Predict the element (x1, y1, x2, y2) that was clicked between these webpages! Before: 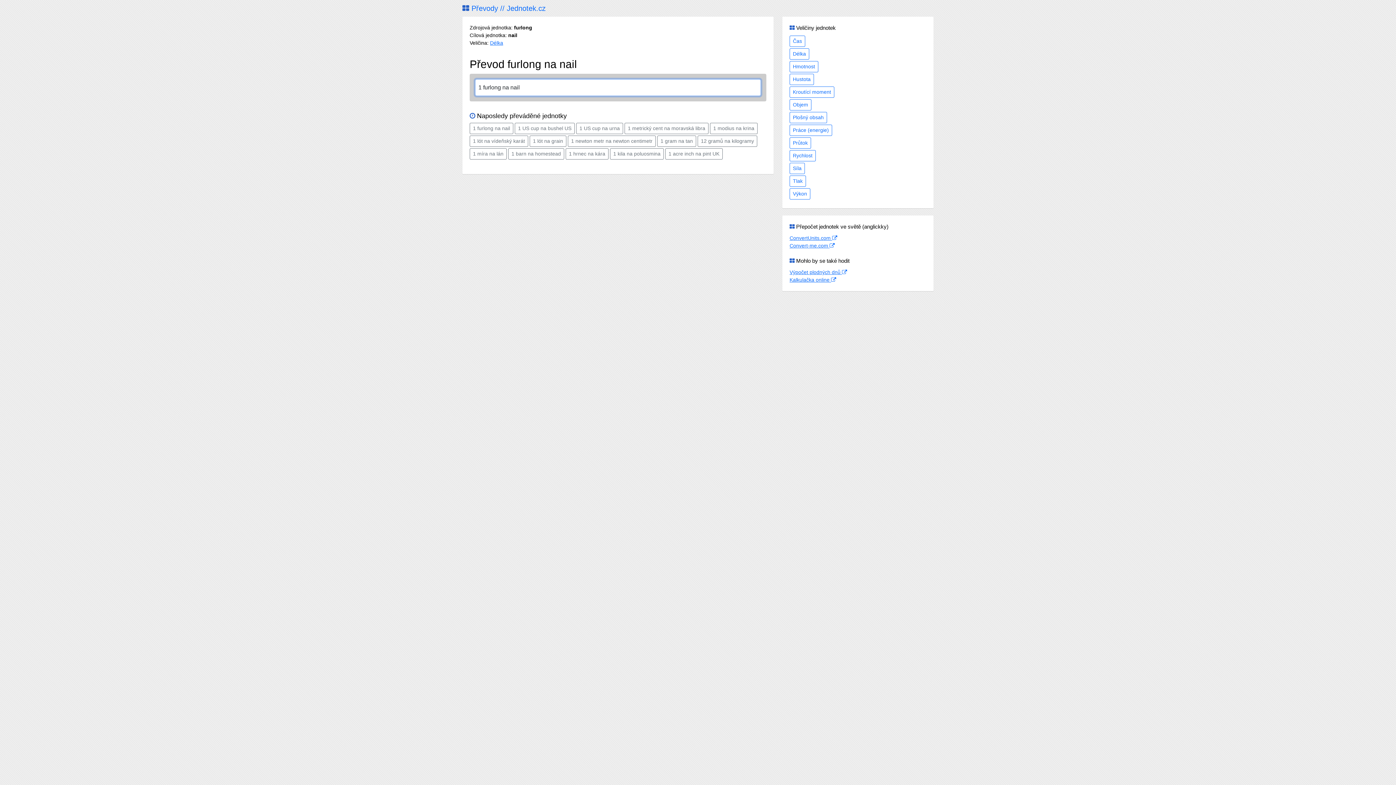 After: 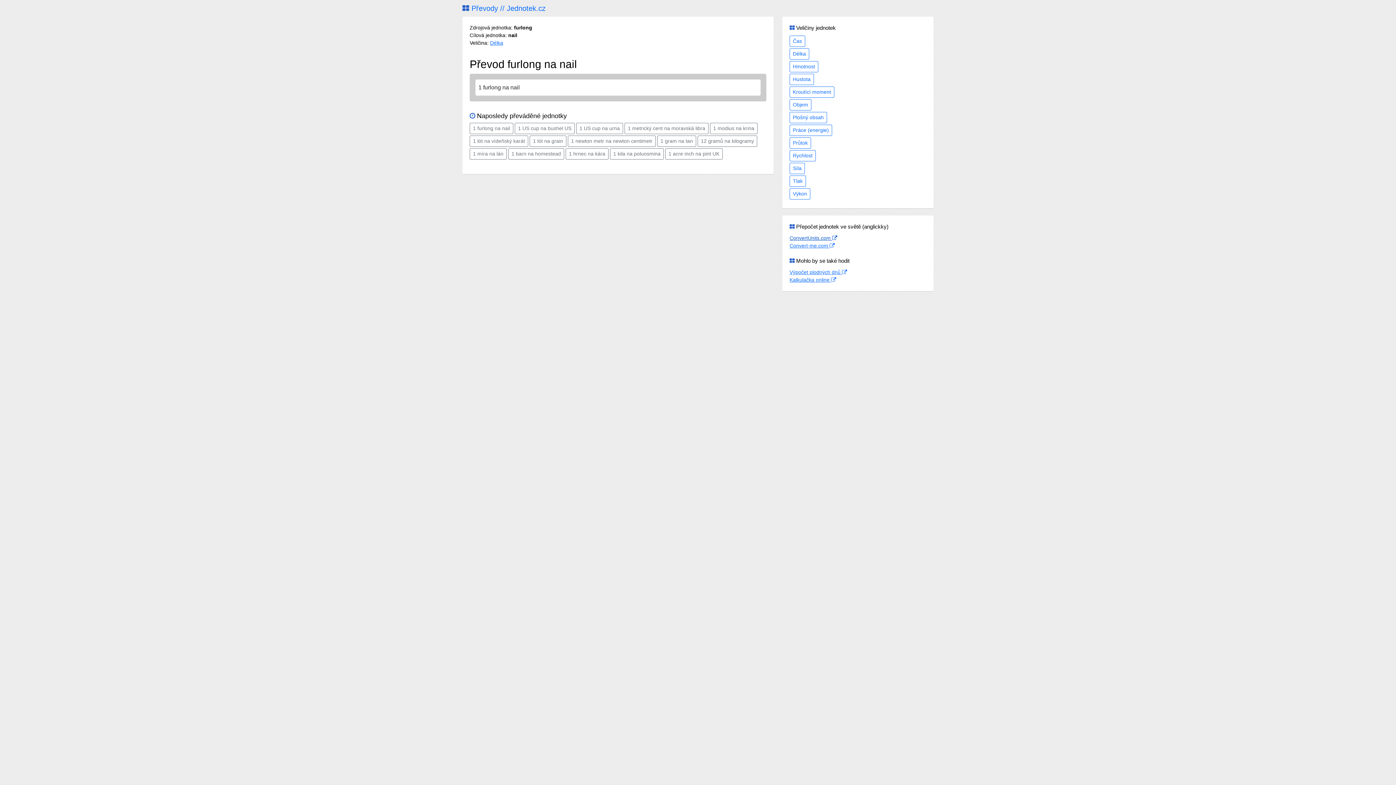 Action: bbox: (789, 235, 837, 241) label: ConvertUnits.com 